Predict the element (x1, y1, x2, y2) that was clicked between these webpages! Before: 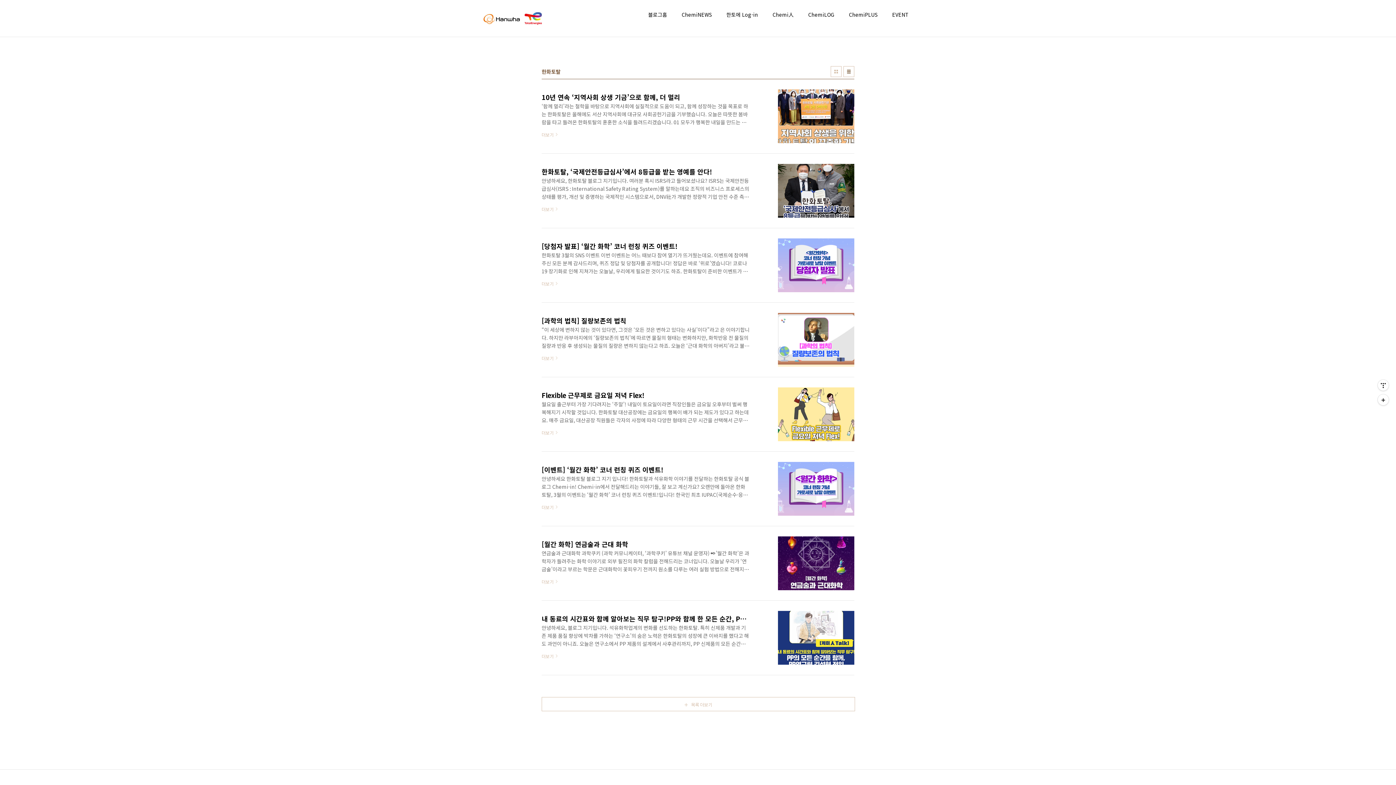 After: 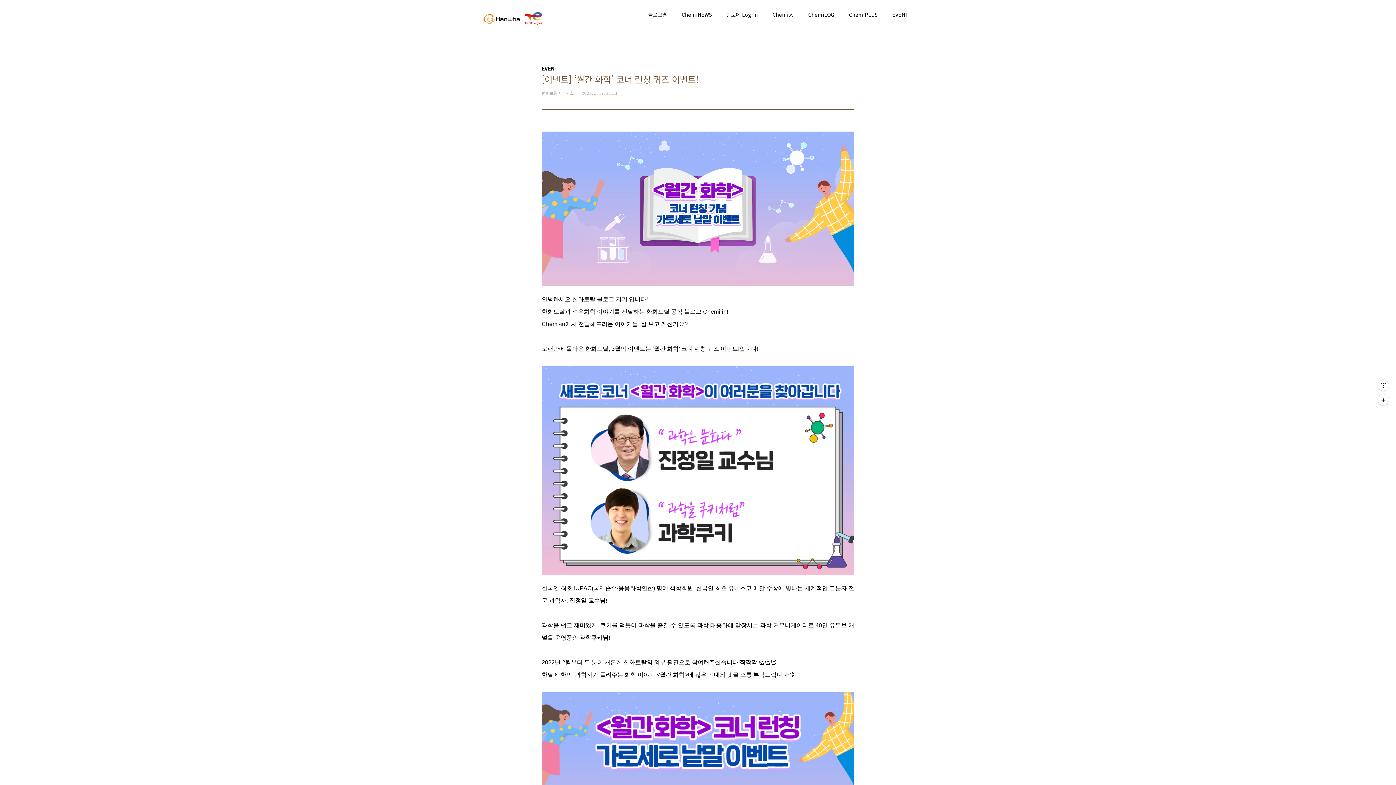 Action: label: [이벤트] ‘월간 화학’ 코너 런칭 퀴즈 이벤트!
안녕하세요 한화토탈 블로그 지기 입니다! 한화토탈과 석유화학 이야기를 전달하는 한화토탈 공식 블로그 Chemi-in! Chemi-in에서 전달해드리는 이야기들, 잘 보고 계신가요? 오랜만에 돌아온 한화토탈, 3월의 이벤트는 ‘월간 화학’ 코너 런칭 퀴즈 이벤트!입니다! 한국인 최초 IUPAC(국제순수·응용화학연합) 명예 석학회원, 한국인 최초 유네스코 메달 수상에 빛나는 세계적인 고분자 전문 과학자, 진정일 교수님! 과학을 쉽고 재미있게! 쿠키를 먹듯이 과학을 즐길 수 있도록 과학 대중화에 앞장서는 과학 커뮤니케이터로 40만 유튜브 채널을 운영중인 과학쿠키님! 2022년 2월부터 두 분이 새롭게 한화토탈의 외부 필진으로 참여해주셨습니다!짝짝짝!👏👏👏 한달에 한번, 과학자가 들려주는 화학 이야기 에 많은 ..
더보기 bbox: (541, 462, 854, 516)